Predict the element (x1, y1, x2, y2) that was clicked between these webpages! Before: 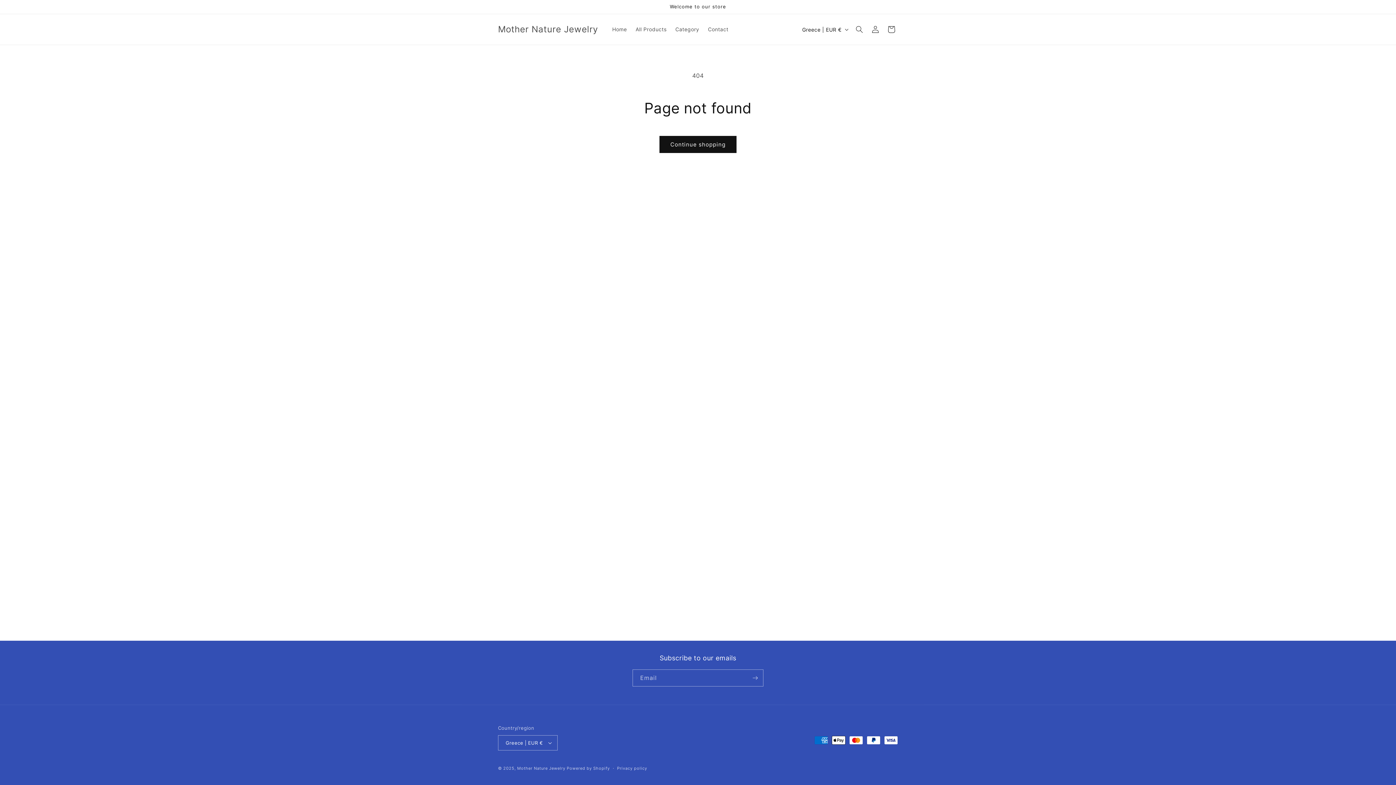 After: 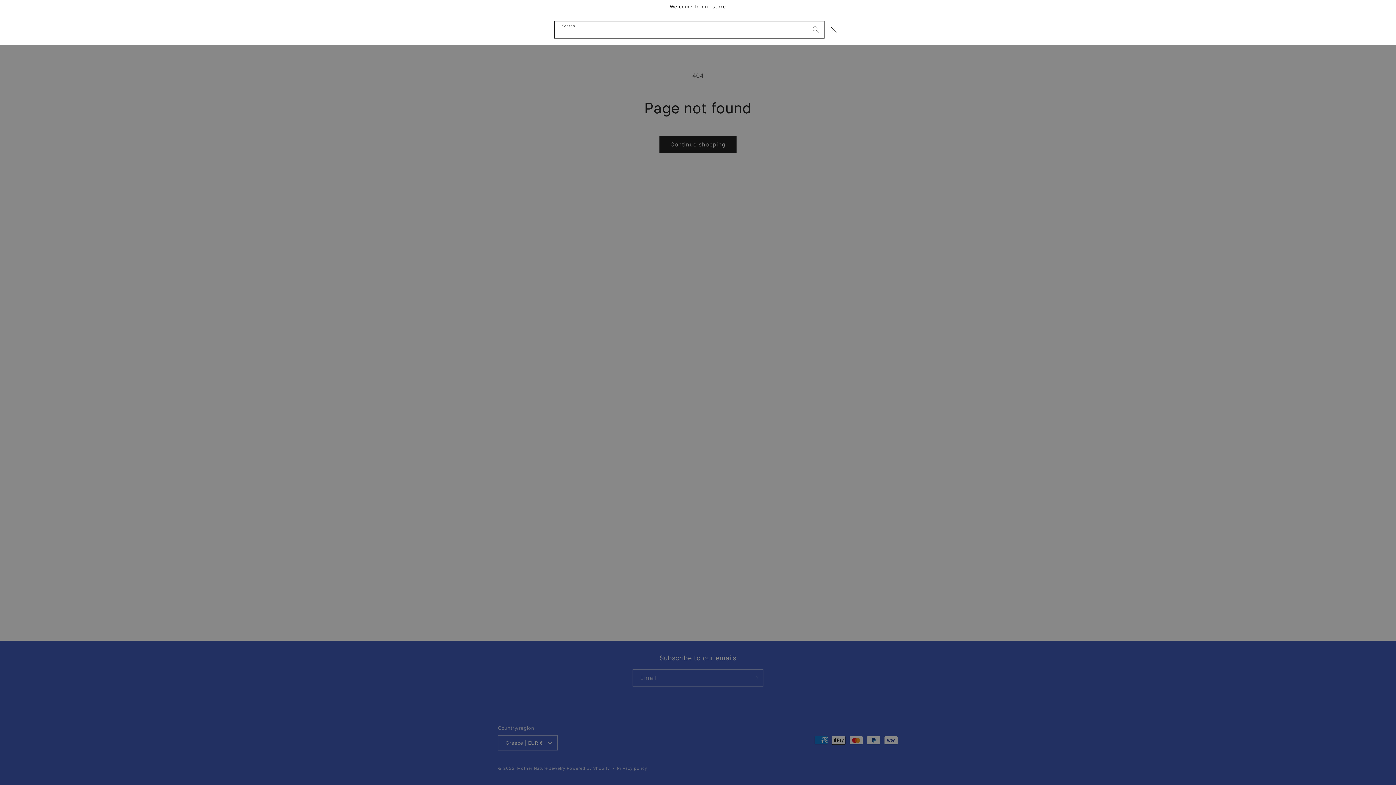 Action: bbox: (851, 21, 867, 37) label: Search